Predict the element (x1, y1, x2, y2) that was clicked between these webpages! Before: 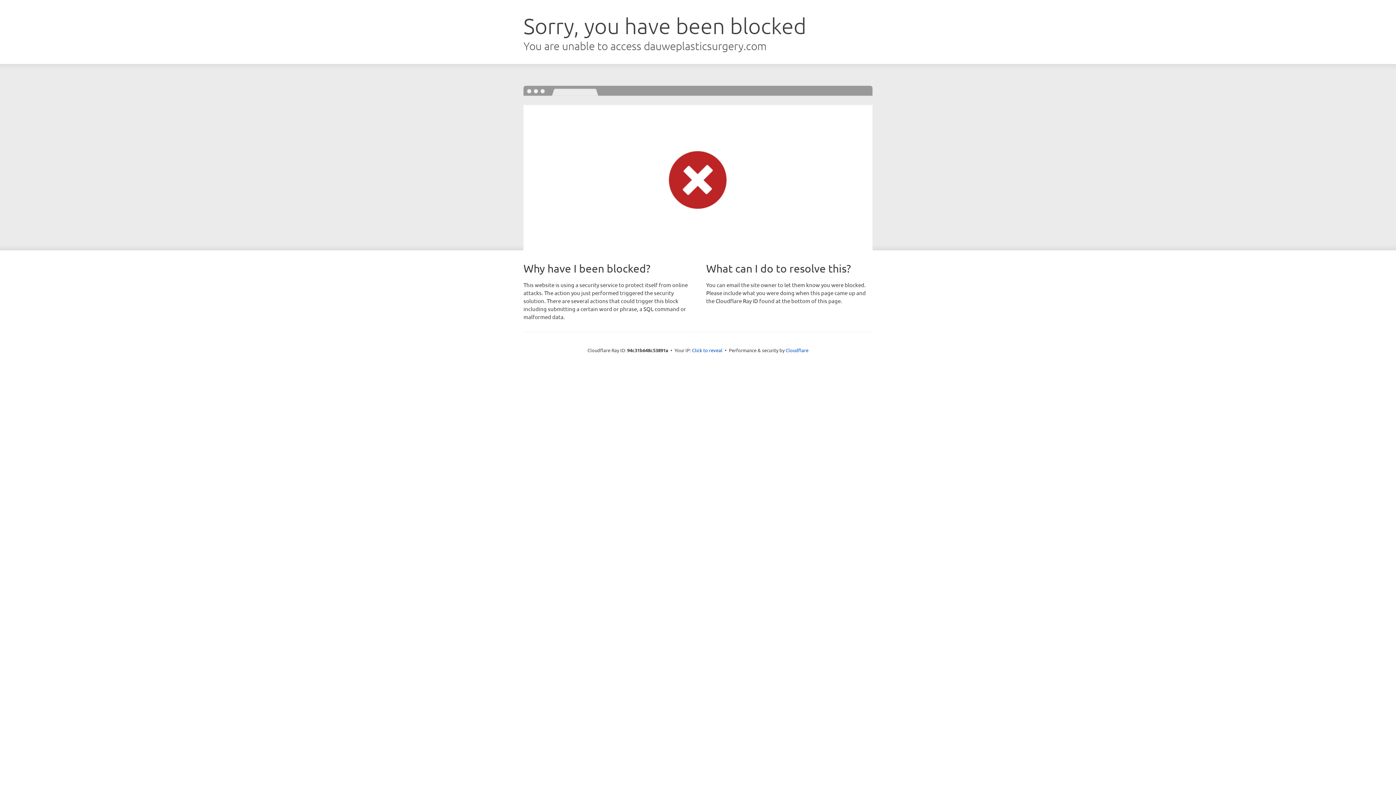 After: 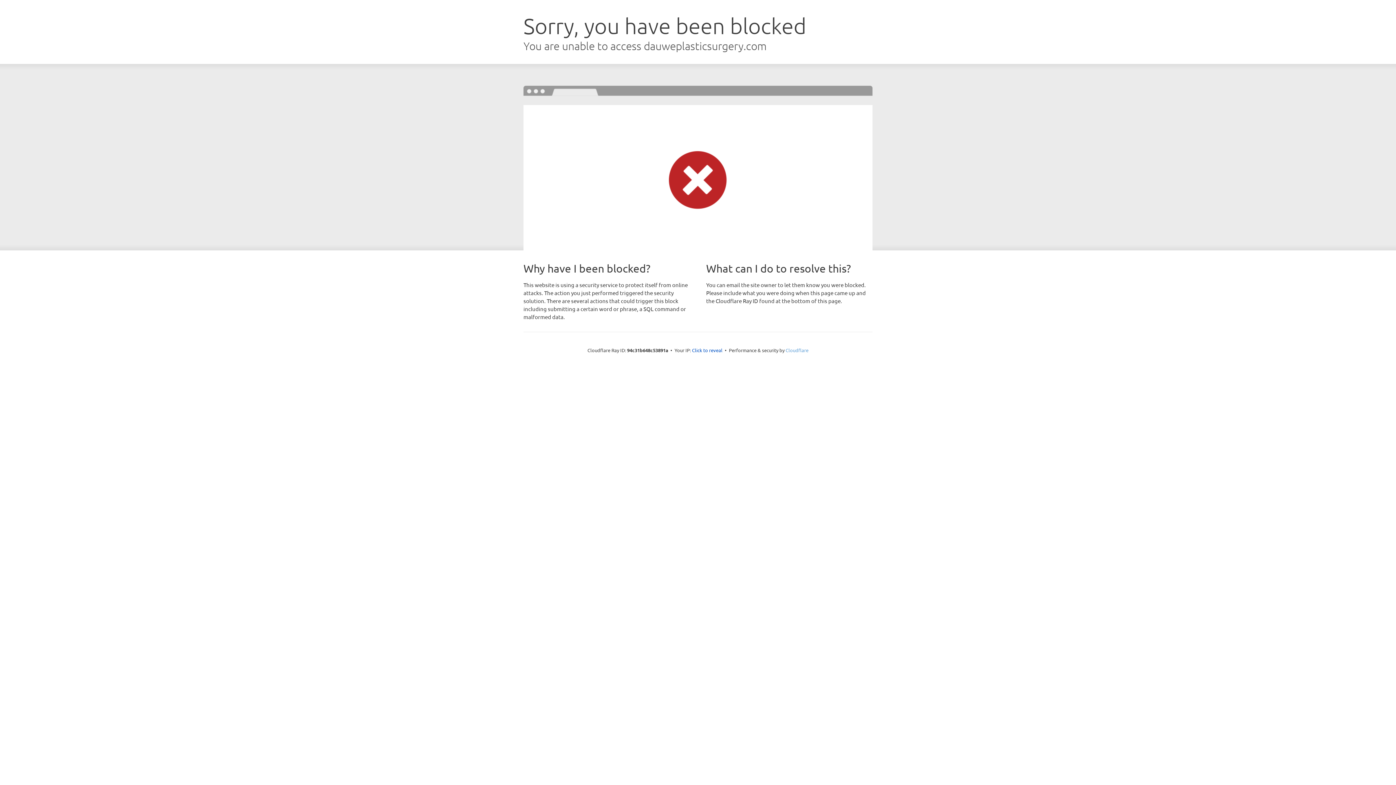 Action: bbox: (785, 347, 808, 353) label: Cloudflare